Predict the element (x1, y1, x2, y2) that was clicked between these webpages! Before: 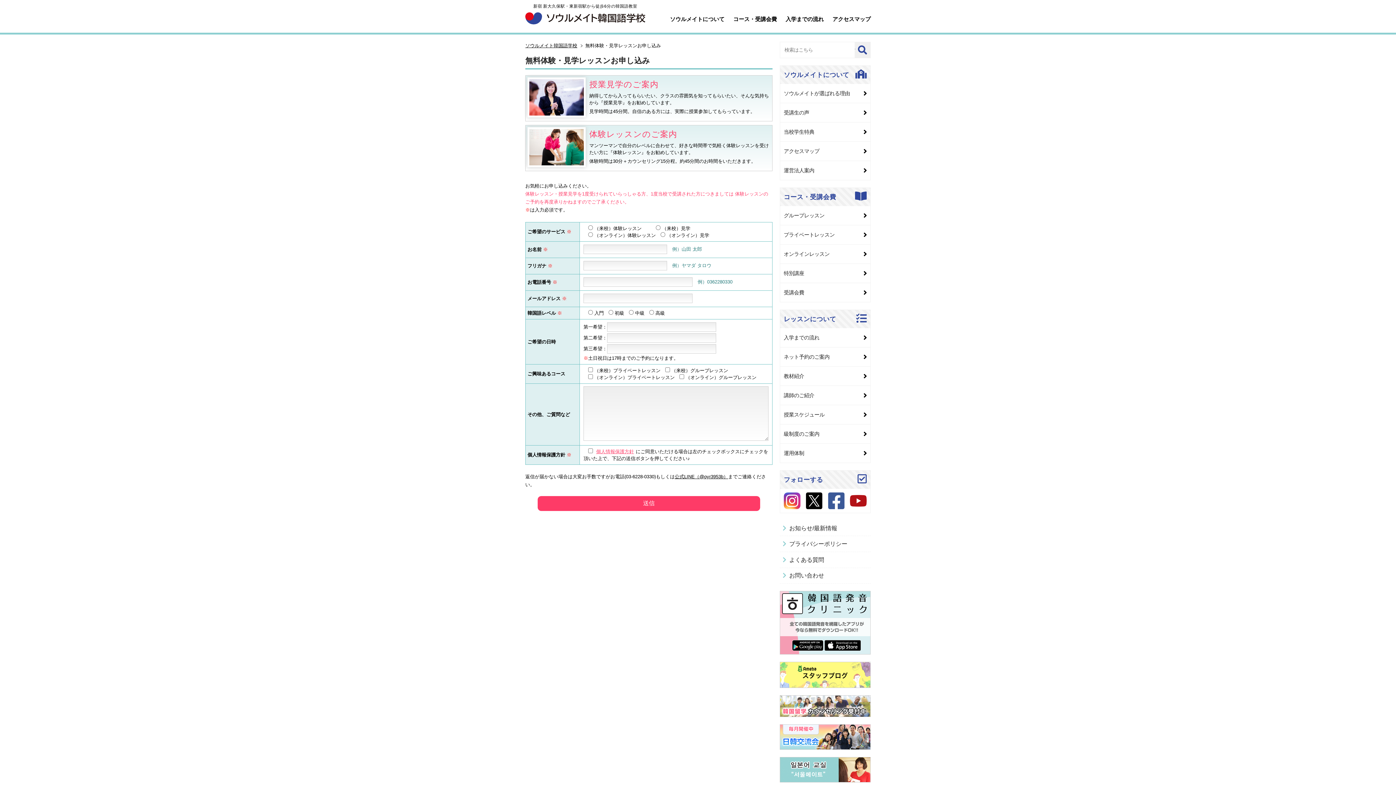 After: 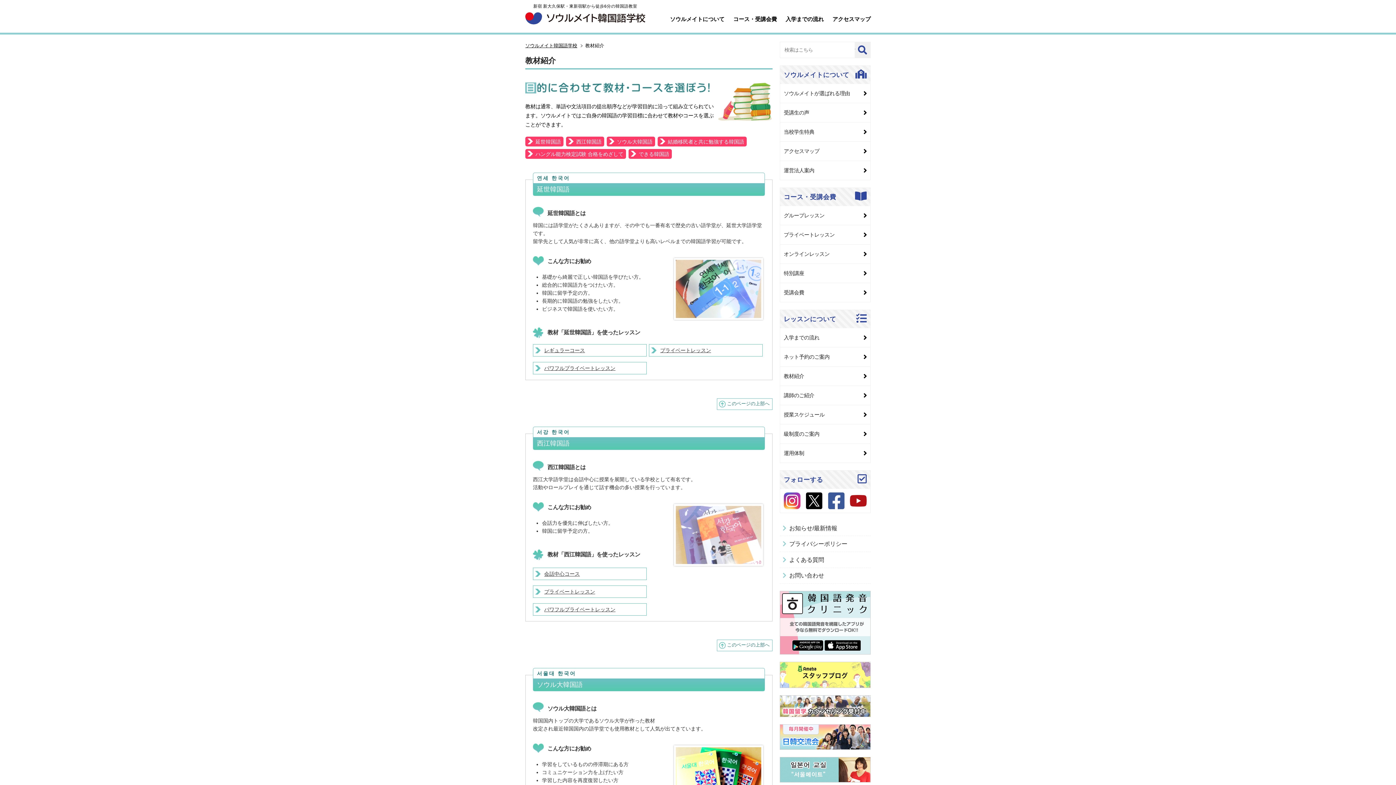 Action: bbox: (780, 366, 870, 385) label: 教材紹介